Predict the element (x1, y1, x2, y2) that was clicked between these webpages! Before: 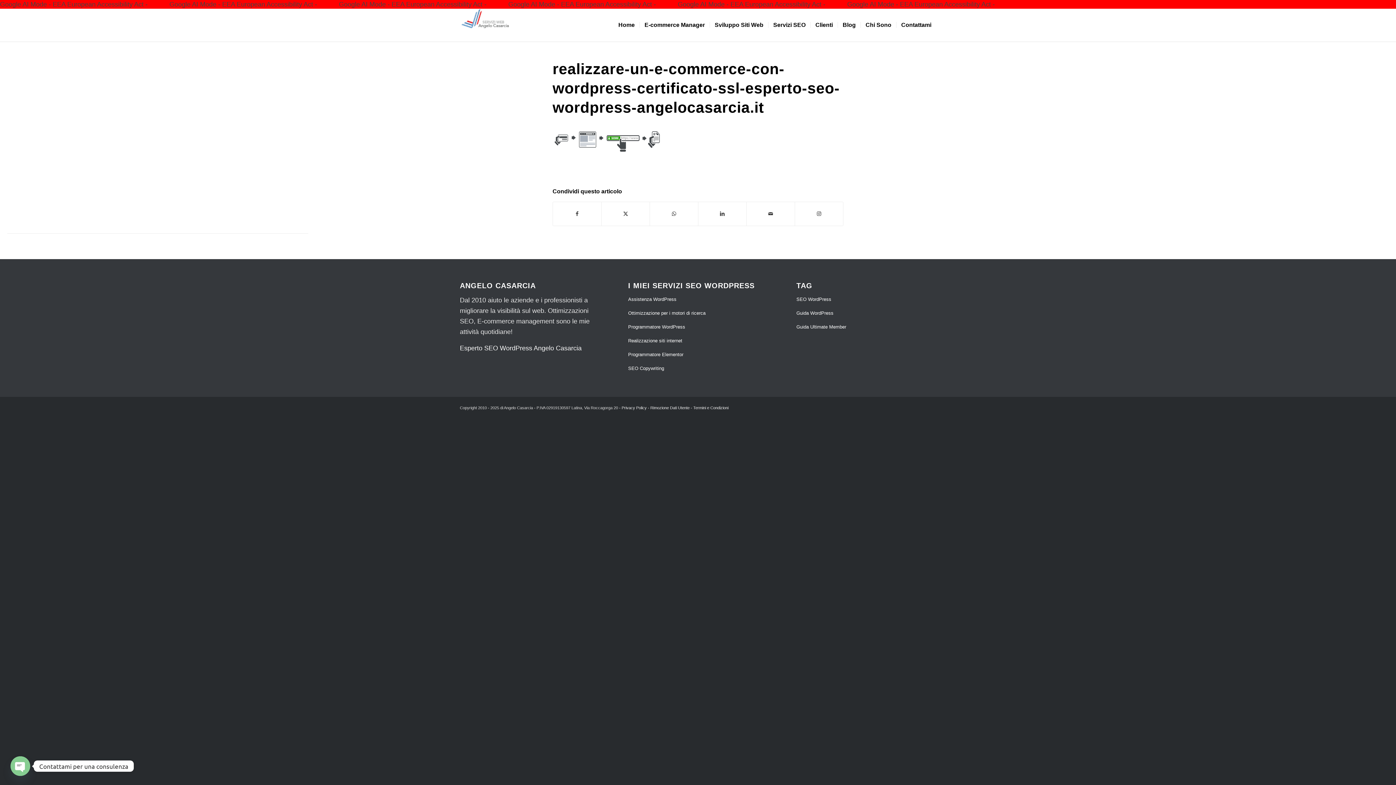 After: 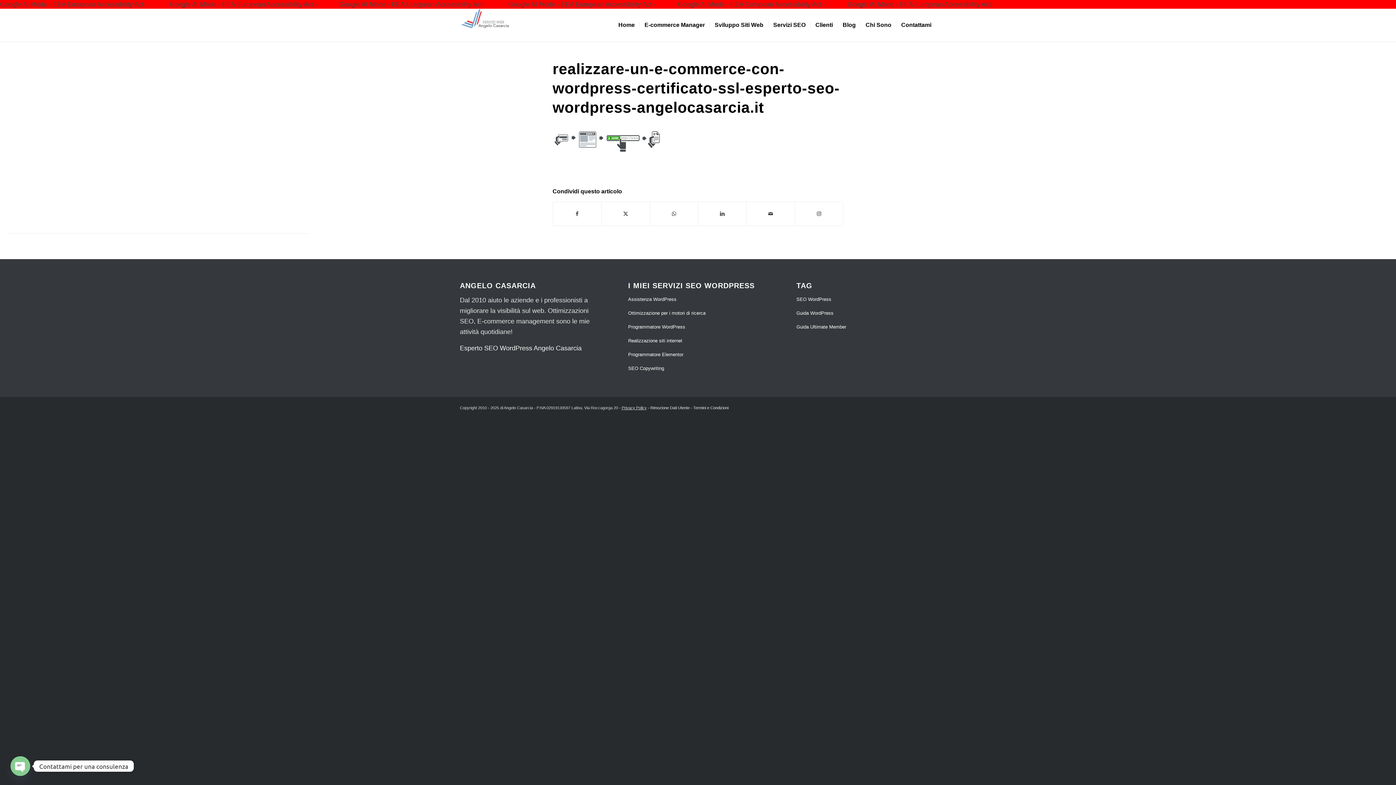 Action: label: Privacy Policy bbox: (621, 405, 646, 410)